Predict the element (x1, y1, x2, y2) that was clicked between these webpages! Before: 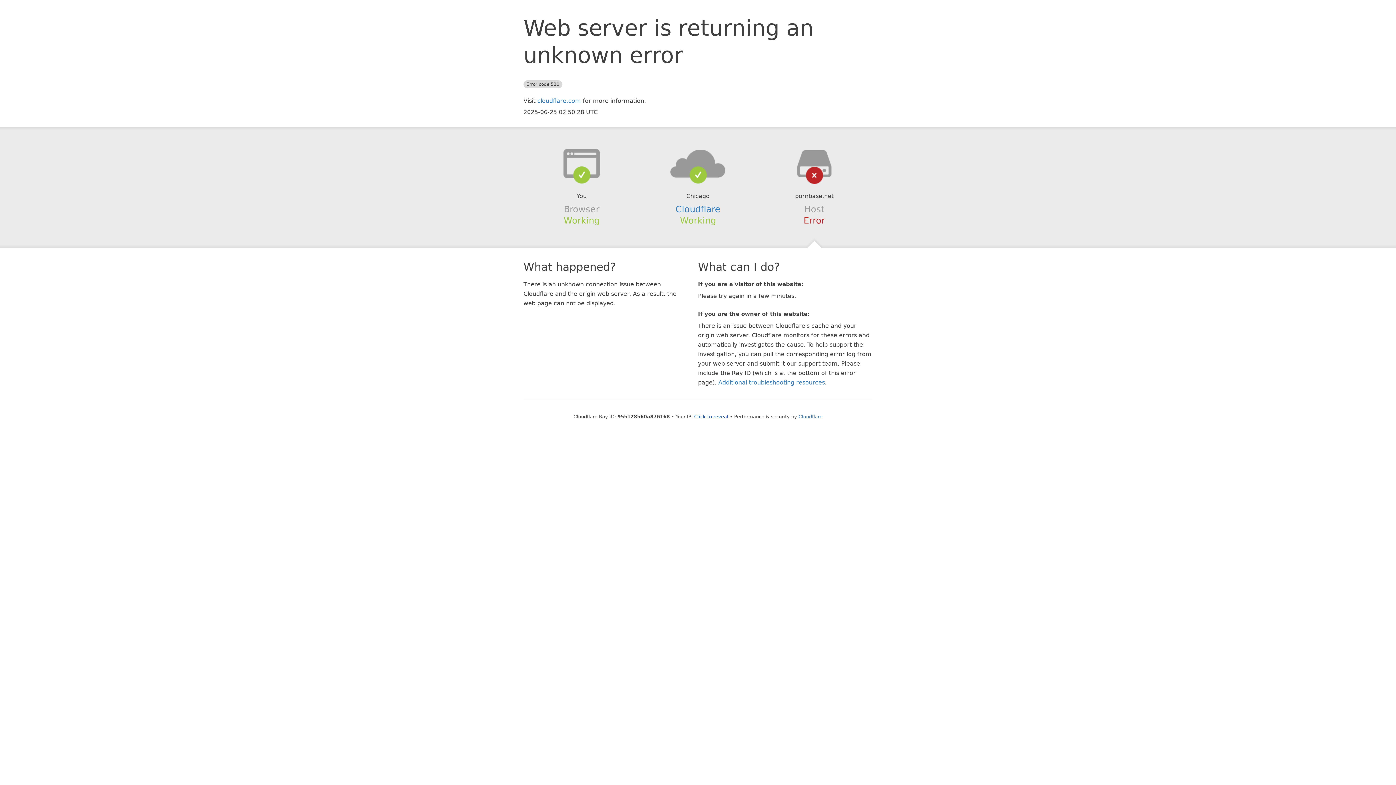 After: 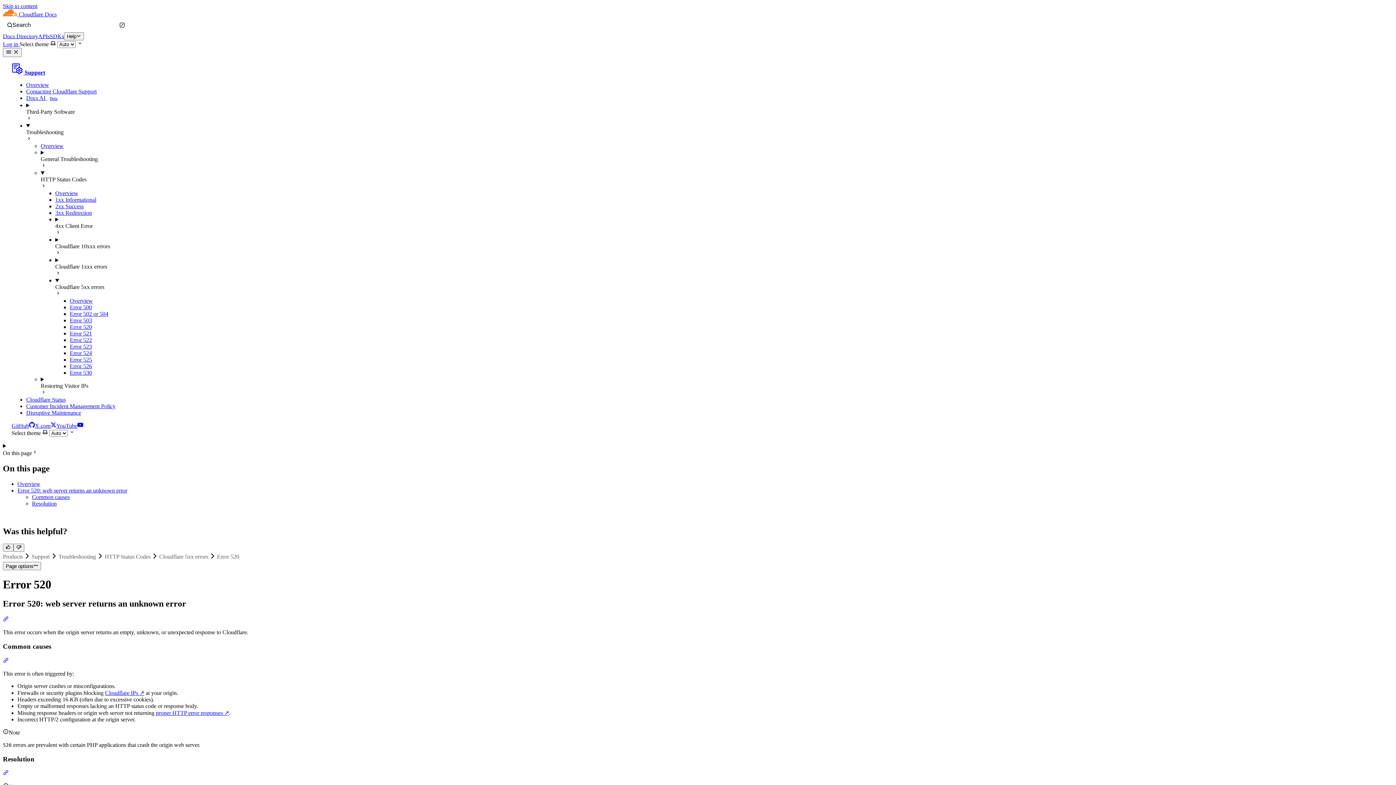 Action: label: Additional troubleshooting resources bbox: (718, 379, 825, 386)